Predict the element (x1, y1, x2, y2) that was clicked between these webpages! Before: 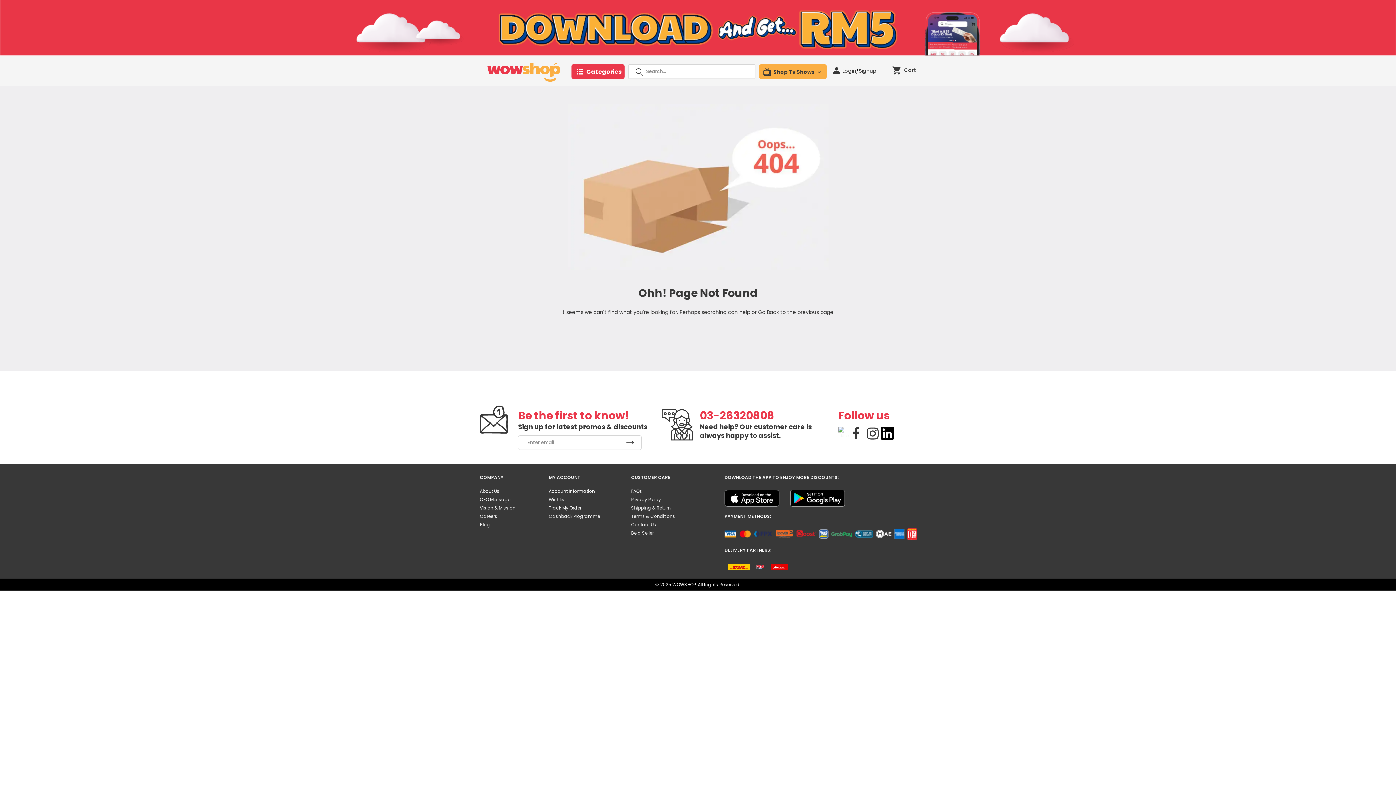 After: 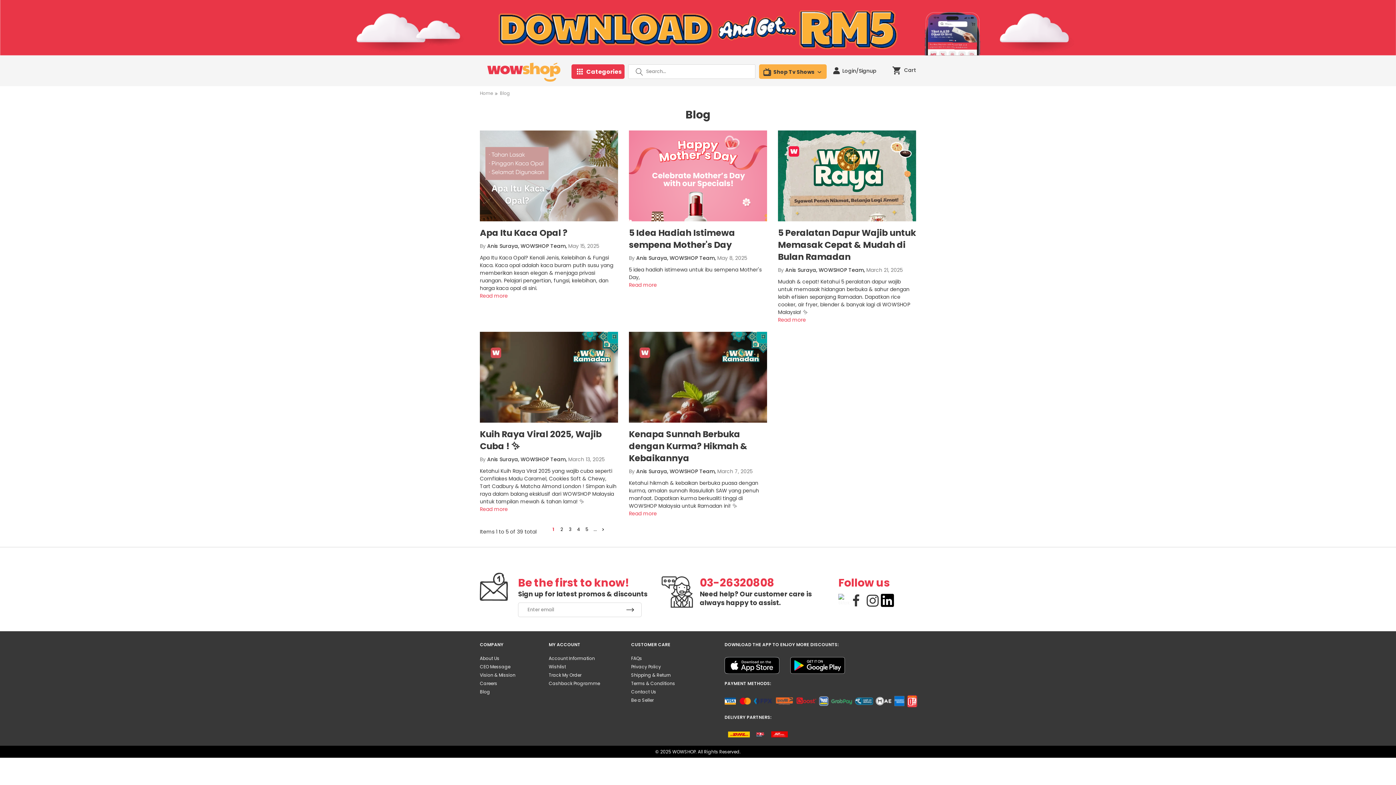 Action: bbox: (480, 521, 490, 527) label: Blog